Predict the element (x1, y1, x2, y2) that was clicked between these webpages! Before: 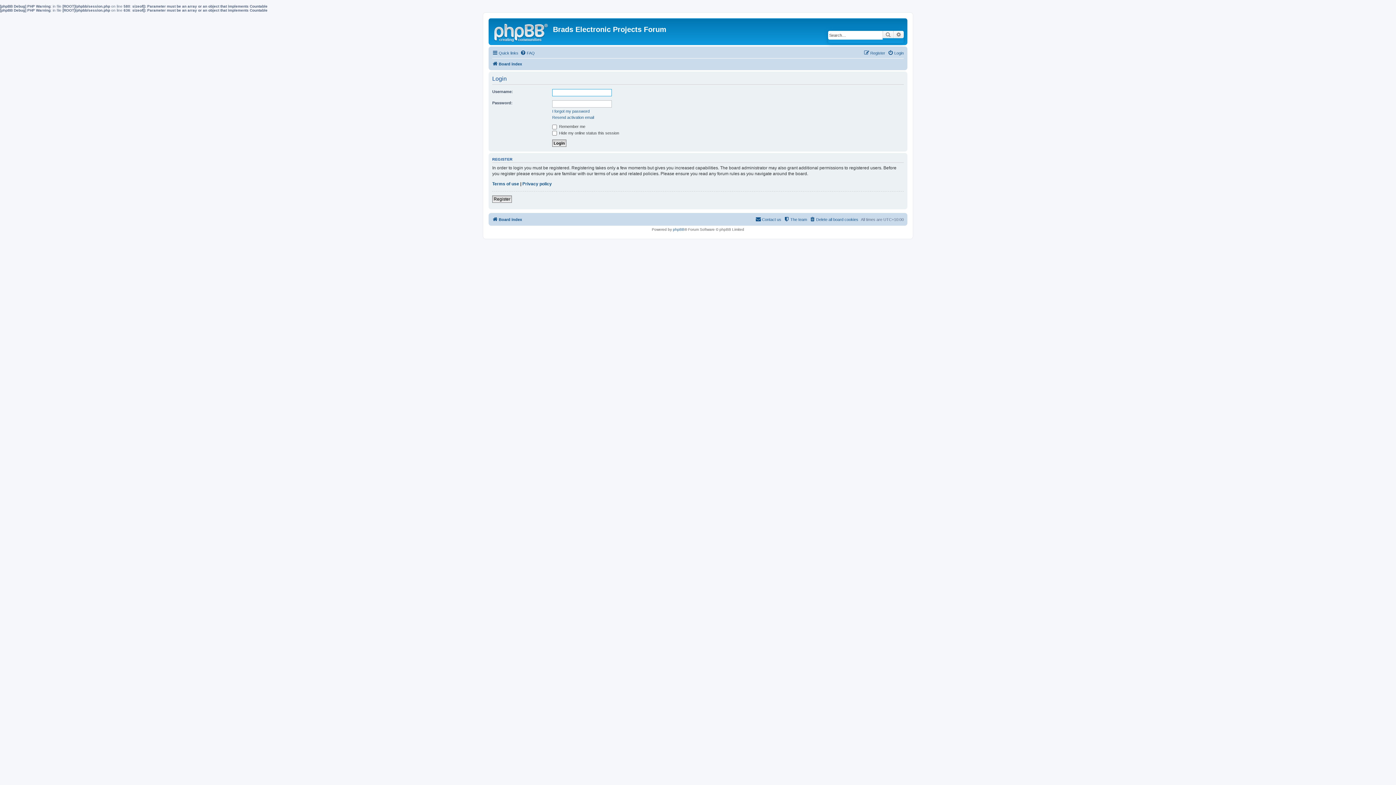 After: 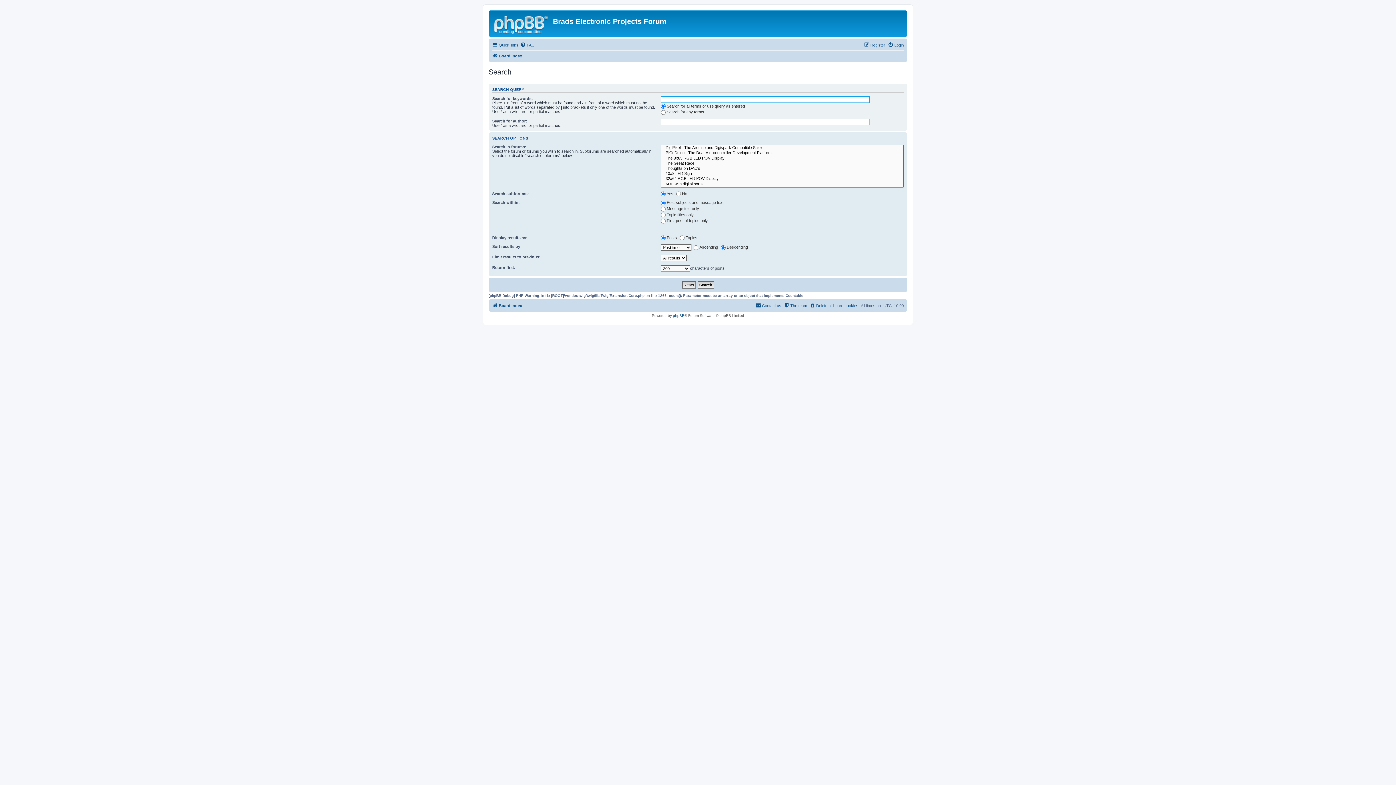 Action: bbox: (893, 30, 904, 38) label: Advanced search